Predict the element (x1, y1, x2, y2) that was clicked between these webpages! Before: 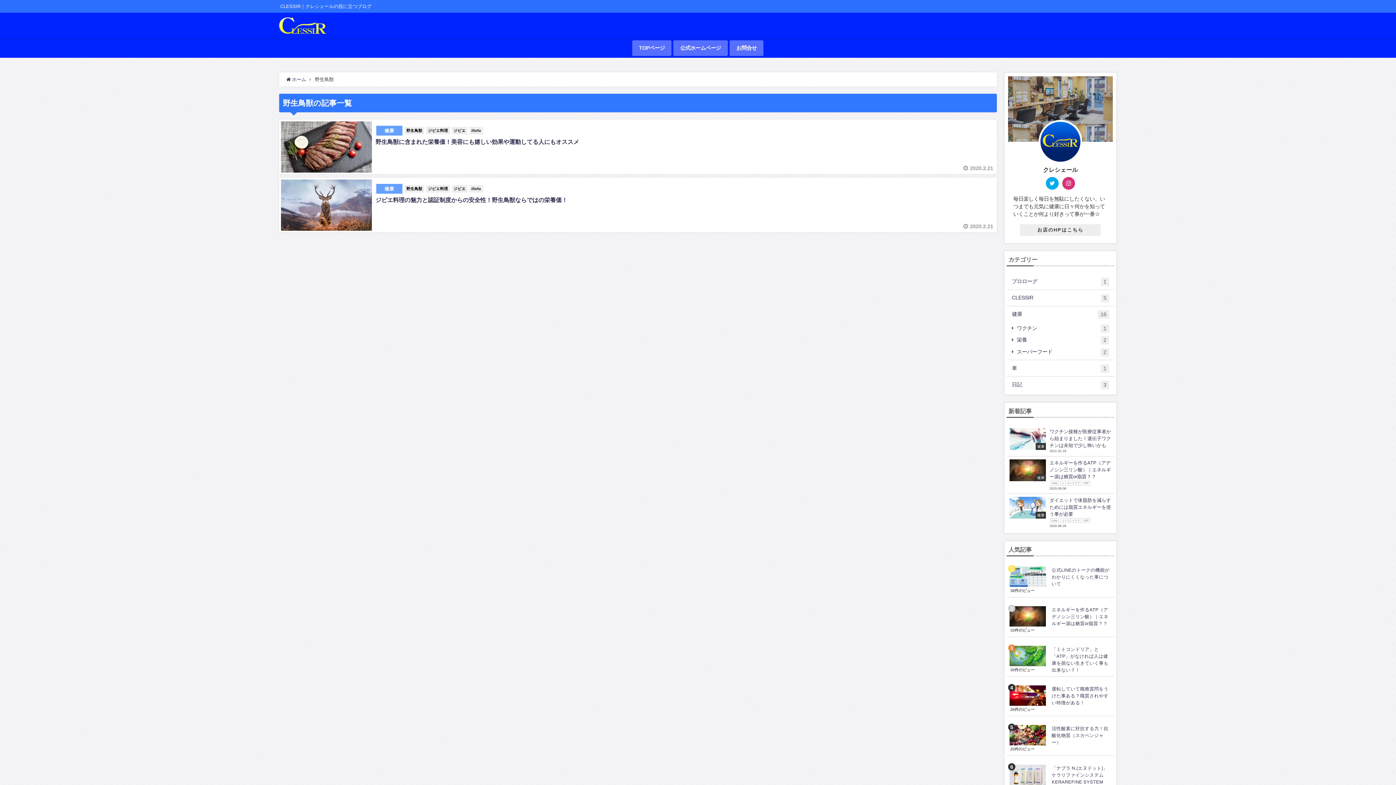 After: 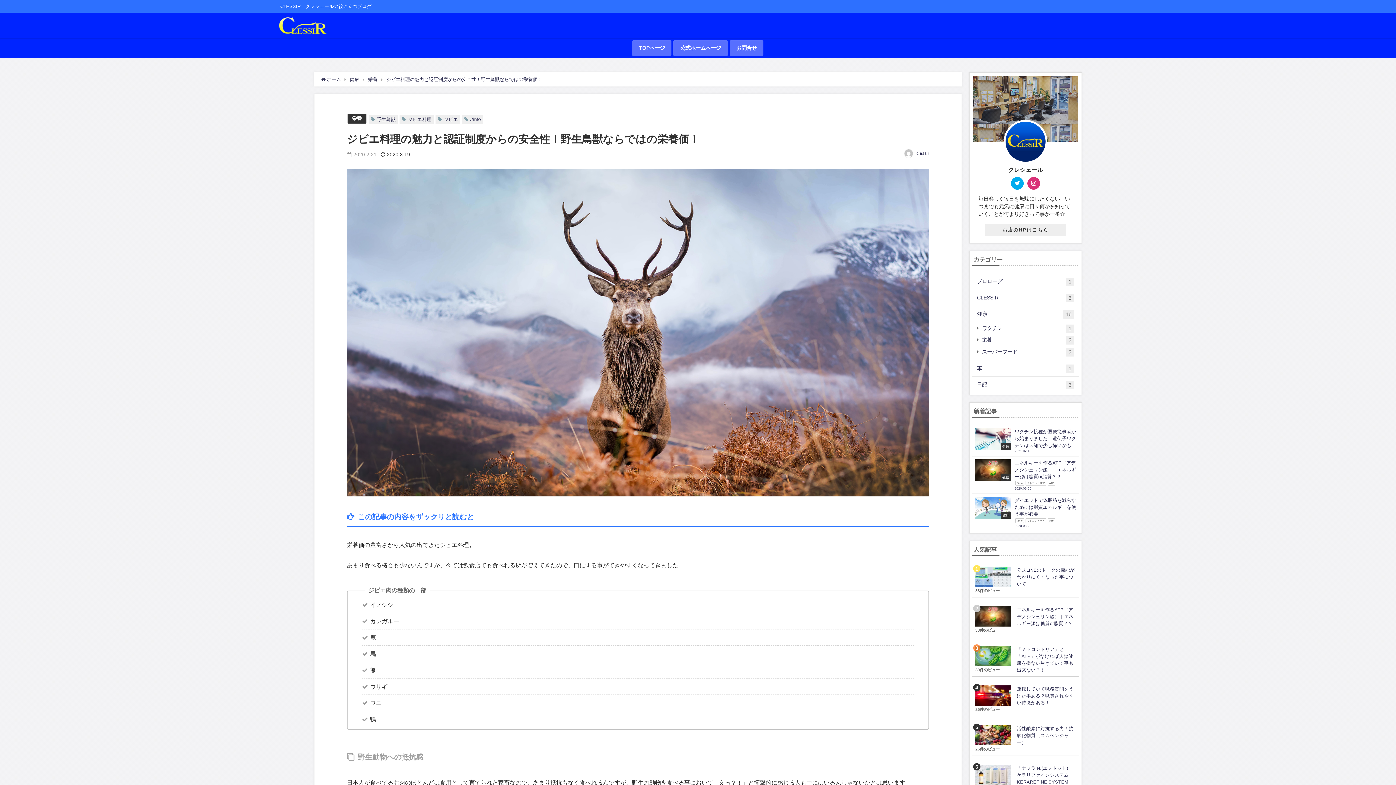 Action: bbox: (375, 196, 567, 202) label: ジビエ料理の魅力と認証制度からの安全性！野生鳥獣ならではの栄養価！